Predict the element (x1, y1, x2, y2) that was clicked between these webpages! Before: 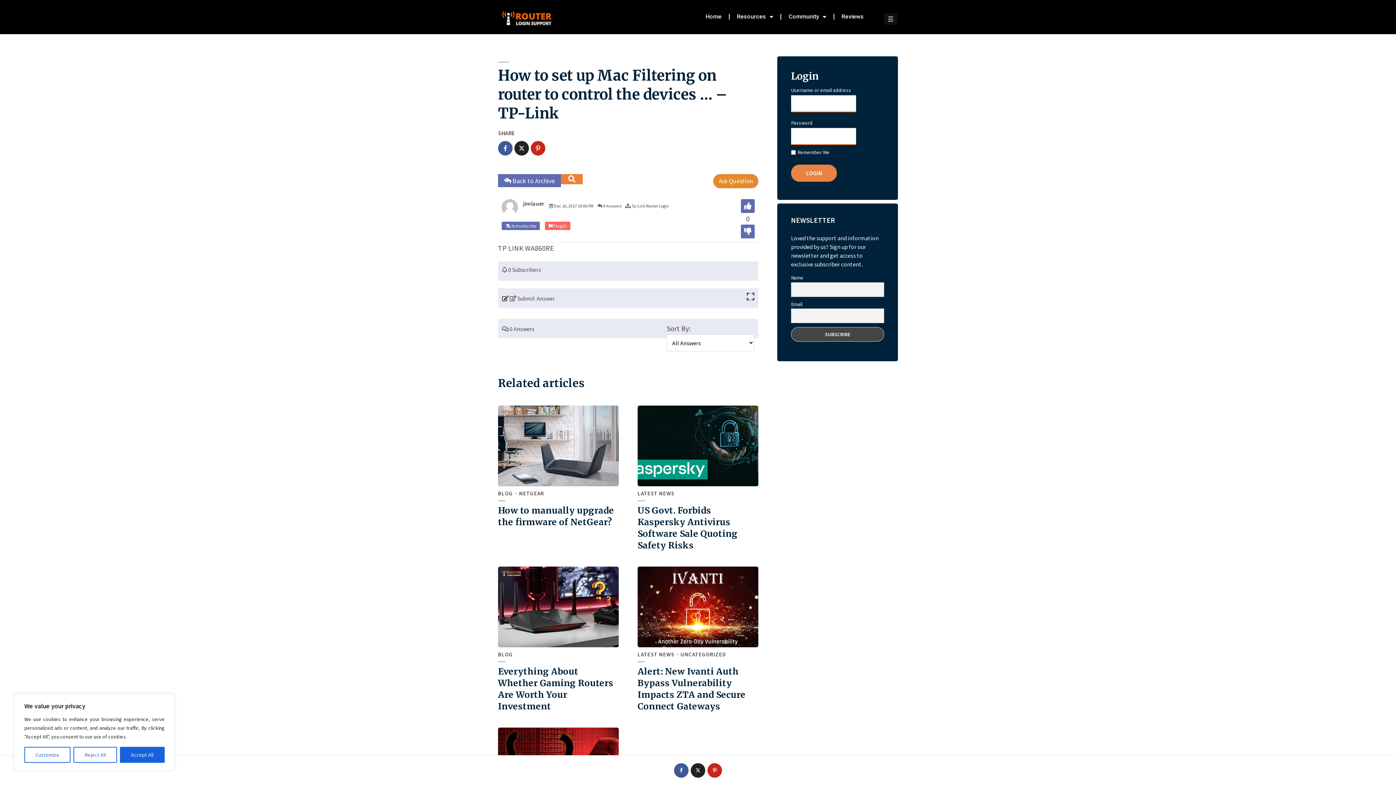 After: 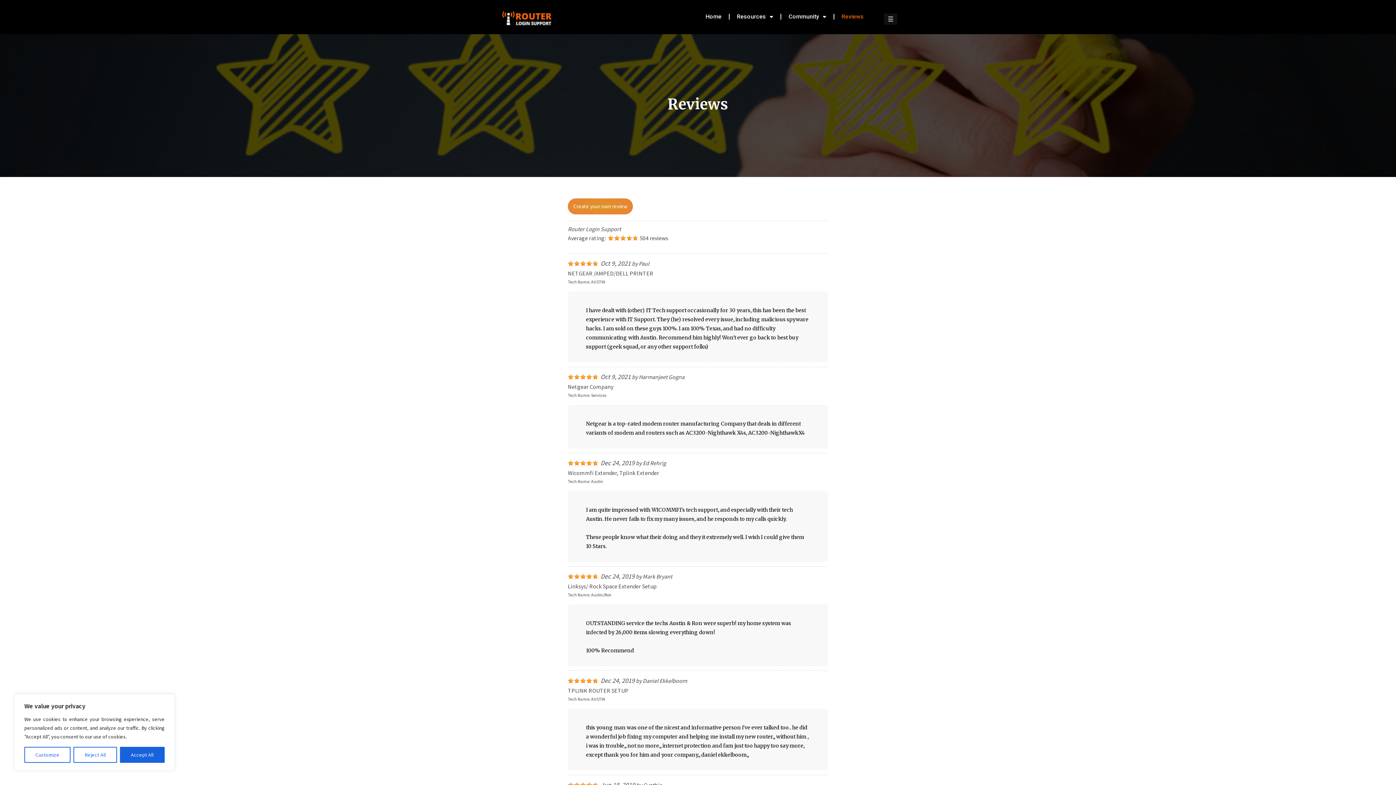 Action: bbox: (834, 8, 871, 25) label: Reviews